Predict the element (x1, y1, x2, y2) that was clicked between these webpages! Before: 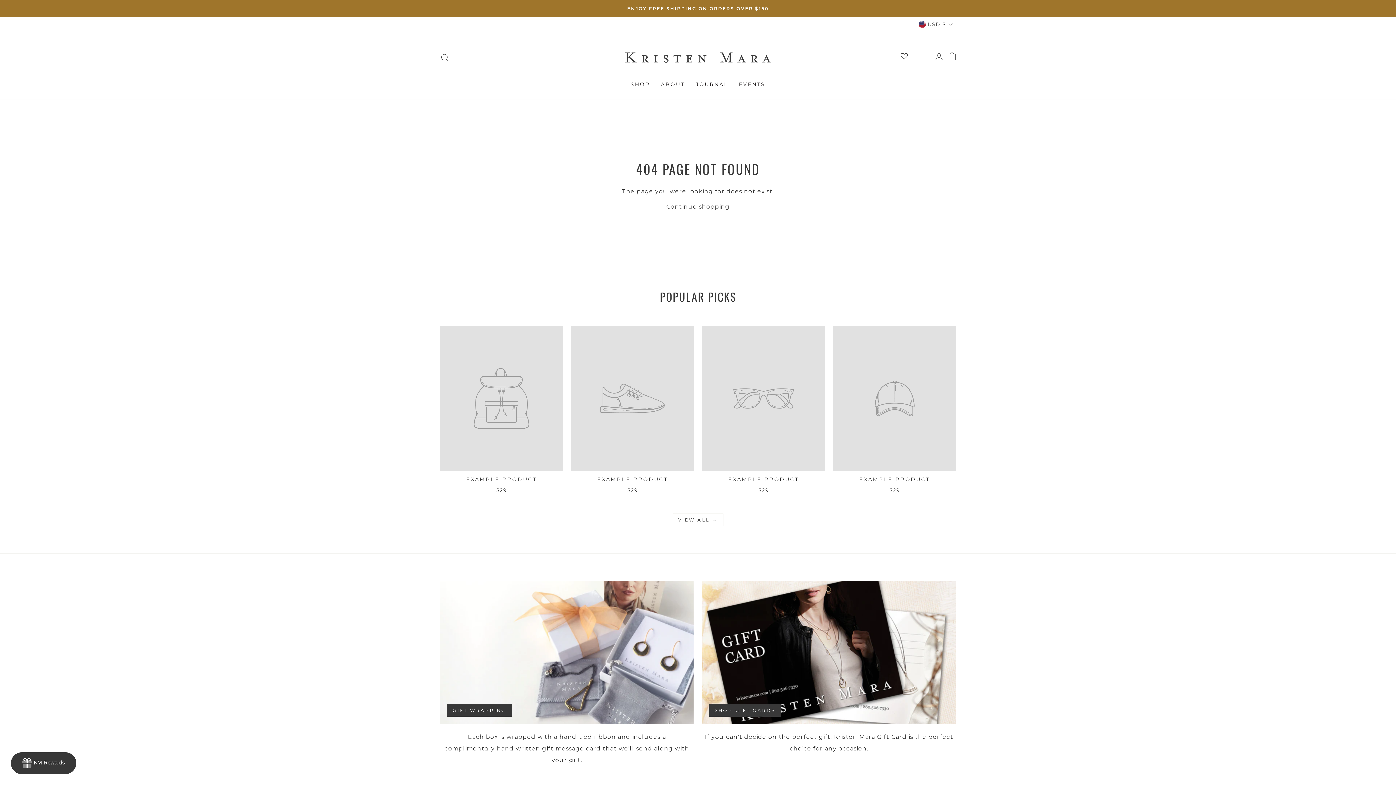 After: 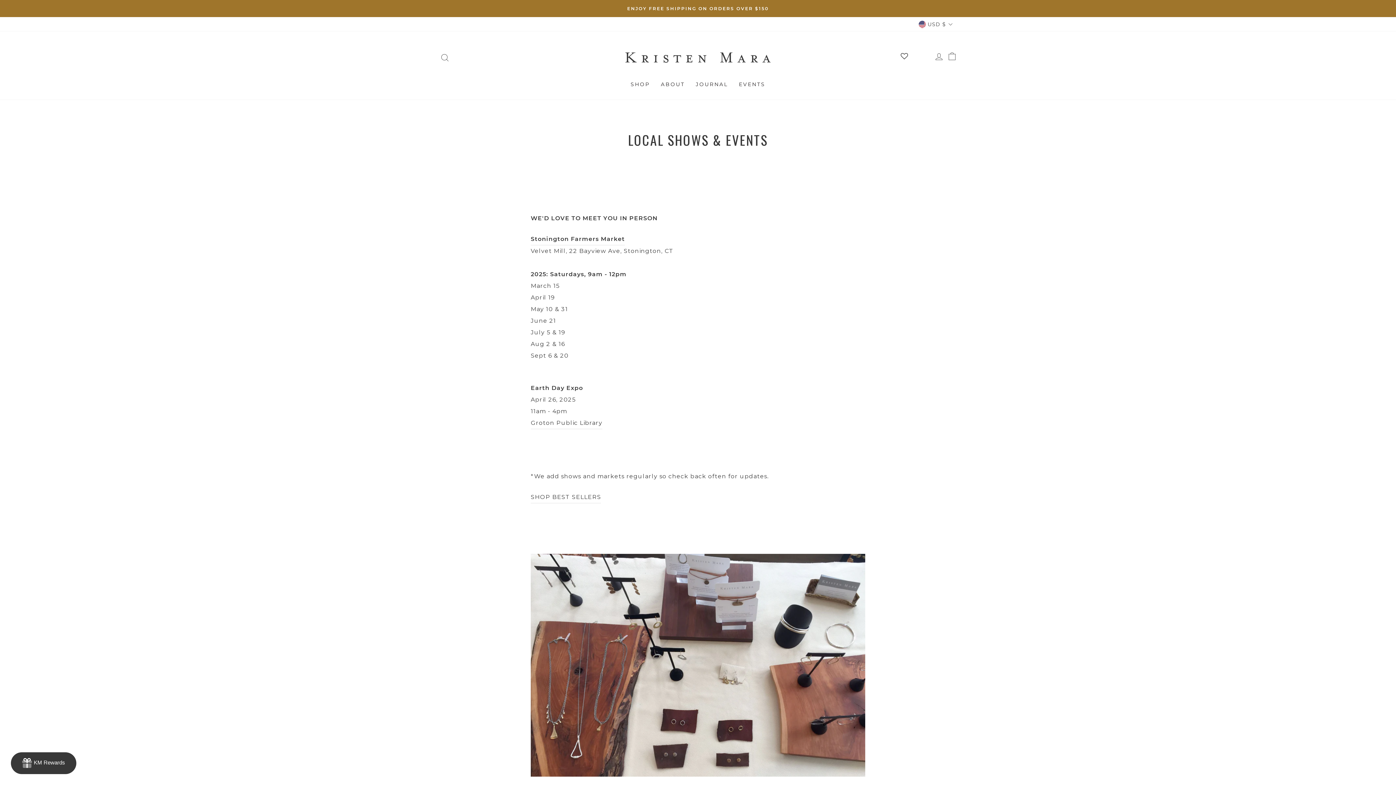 Action: bbox: (733, 76, 771, 92) label: EVENTS